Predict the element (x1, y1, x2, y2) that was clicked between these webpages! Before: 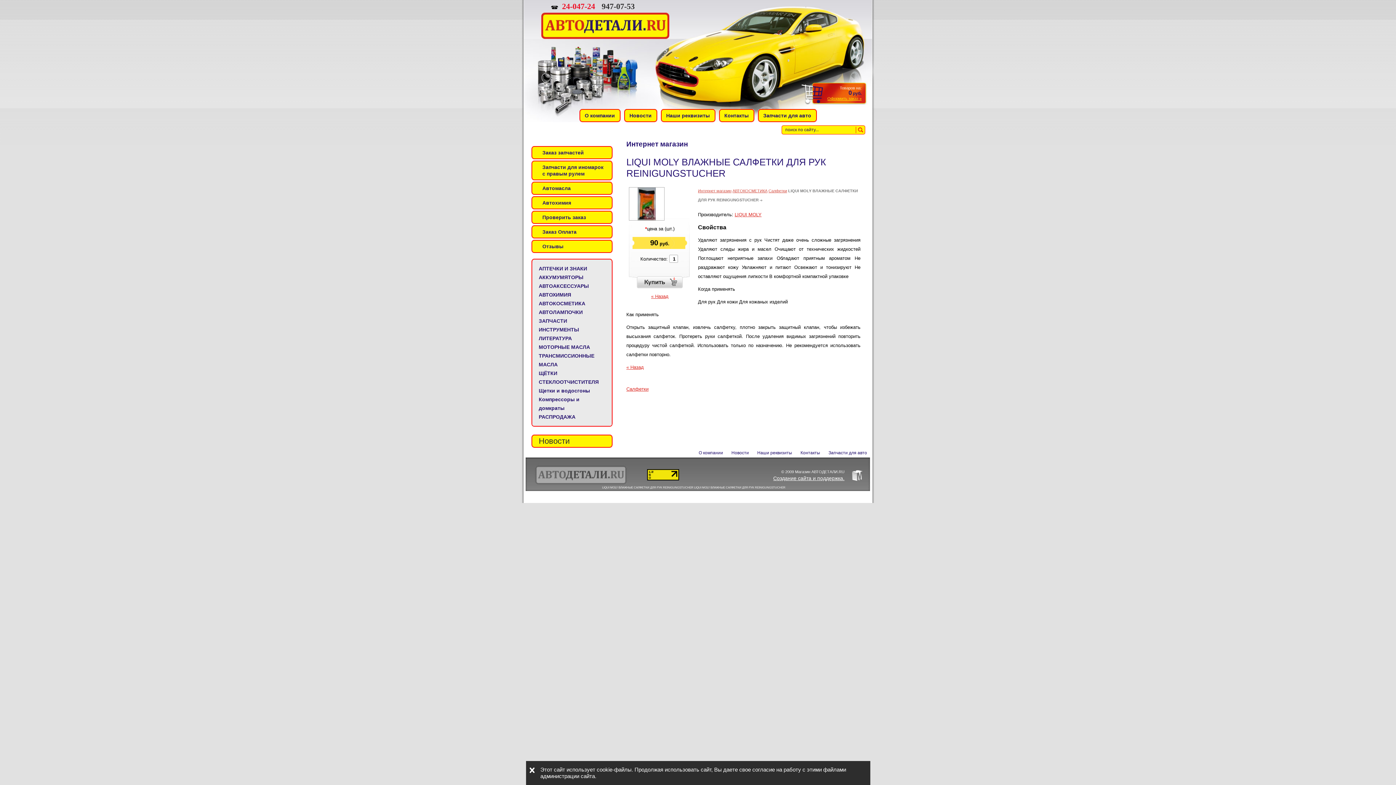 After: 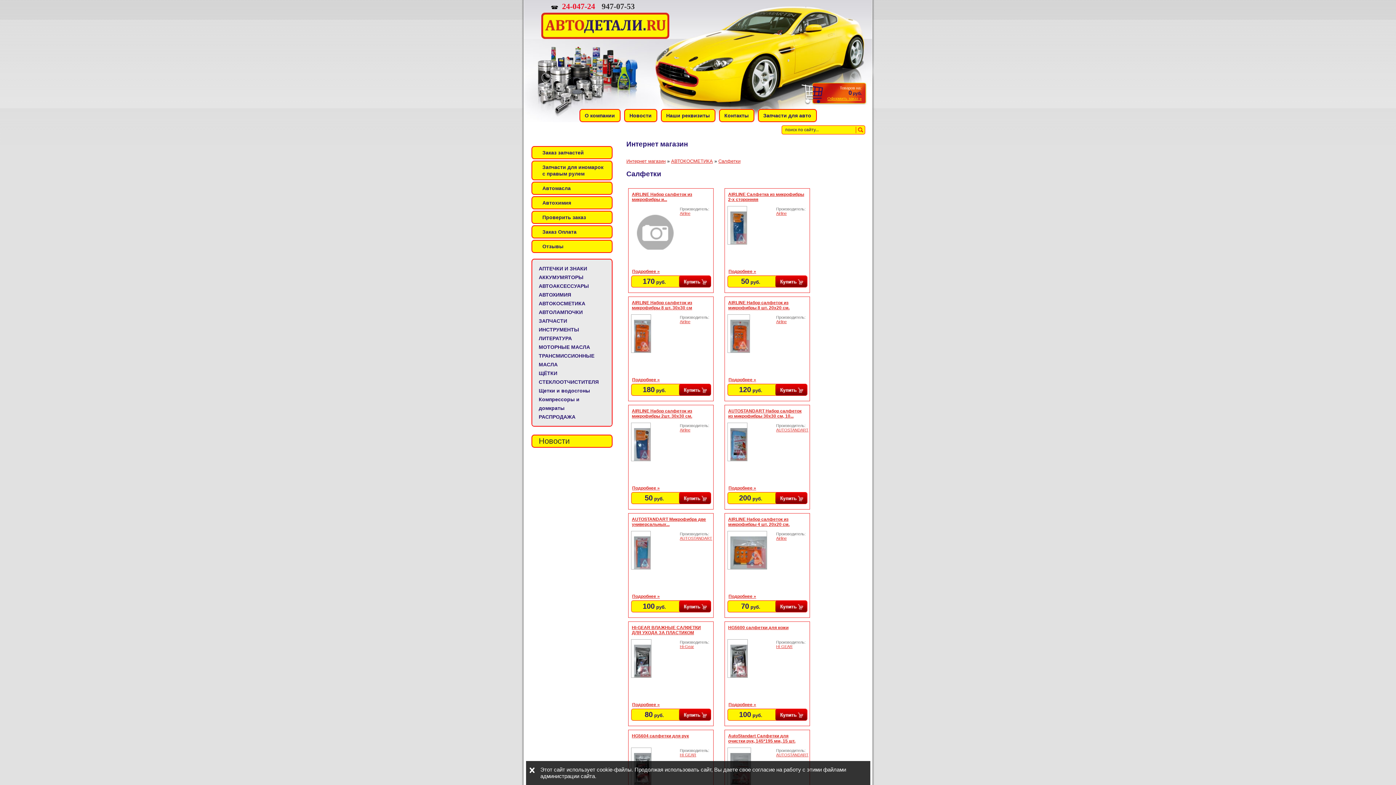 Action: bbox: (768, 188, 787, 193) label: Салфетки